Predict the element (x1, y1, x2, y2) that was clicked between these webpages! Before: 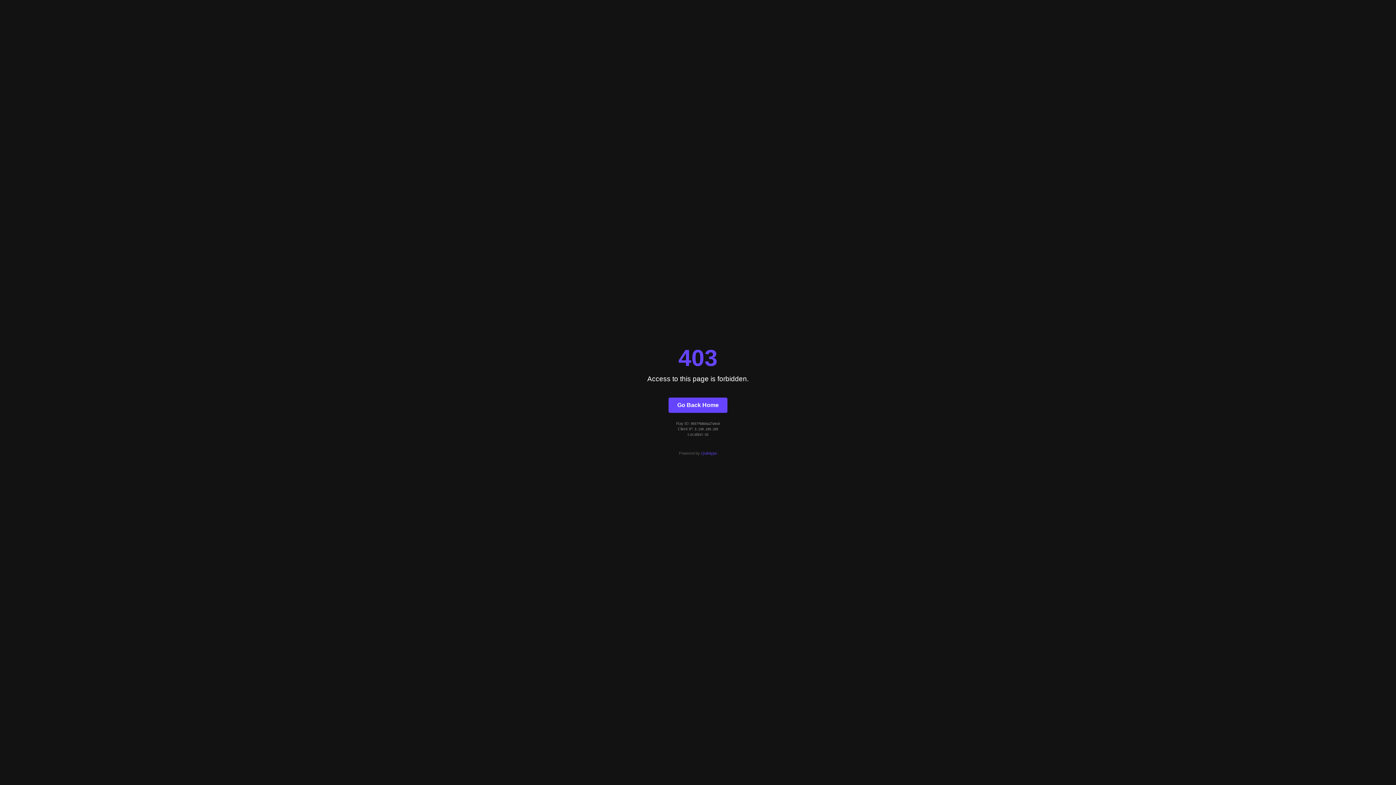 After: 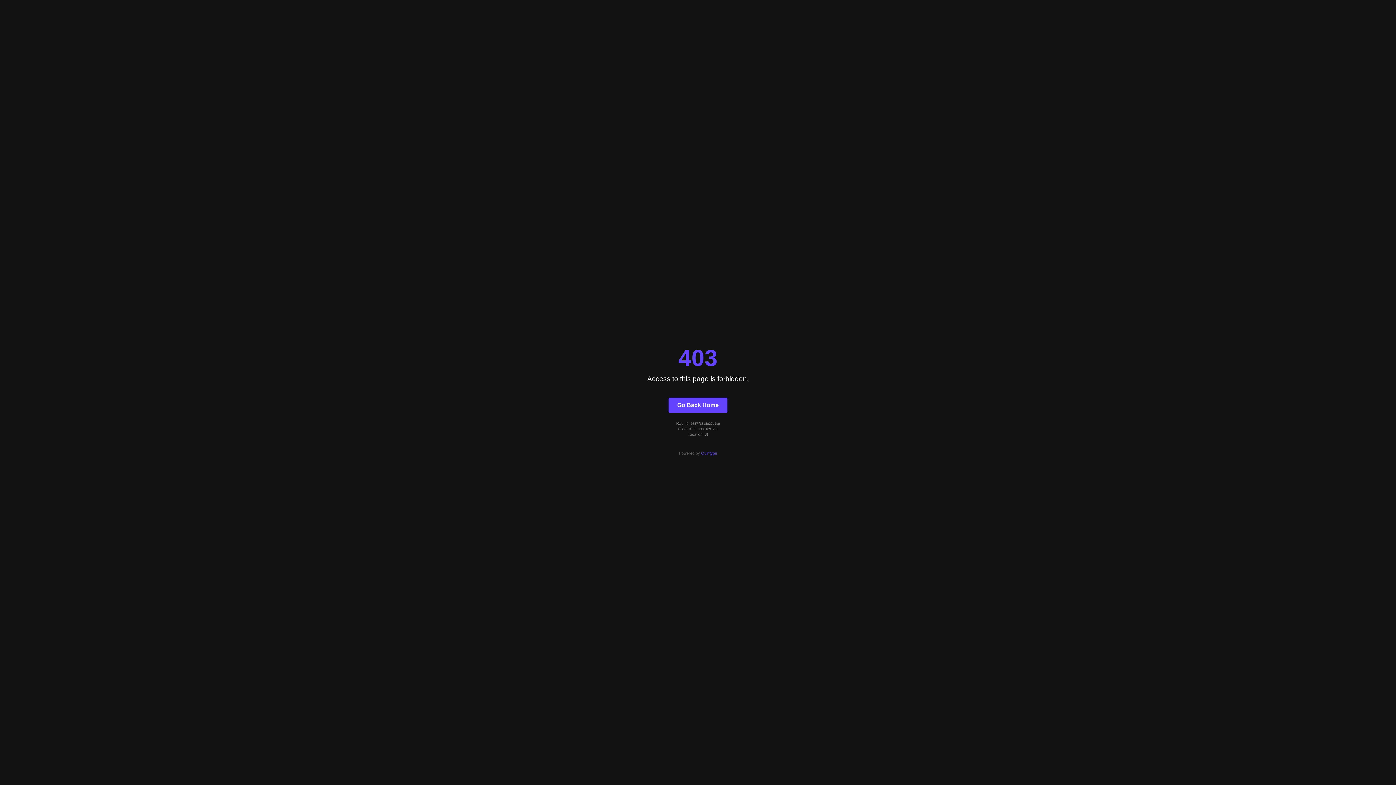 Action: bbox: (701, 451, 717, 455) label: Quintype